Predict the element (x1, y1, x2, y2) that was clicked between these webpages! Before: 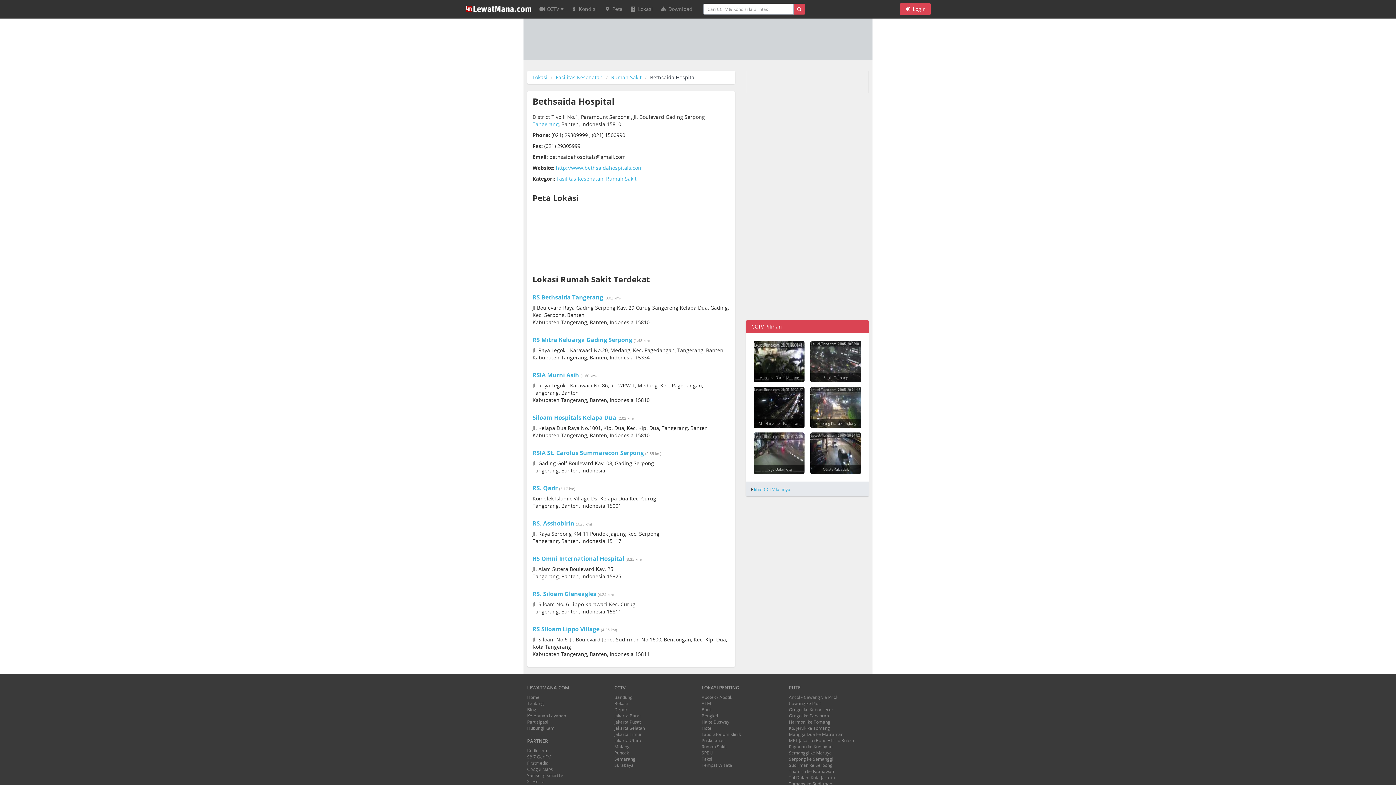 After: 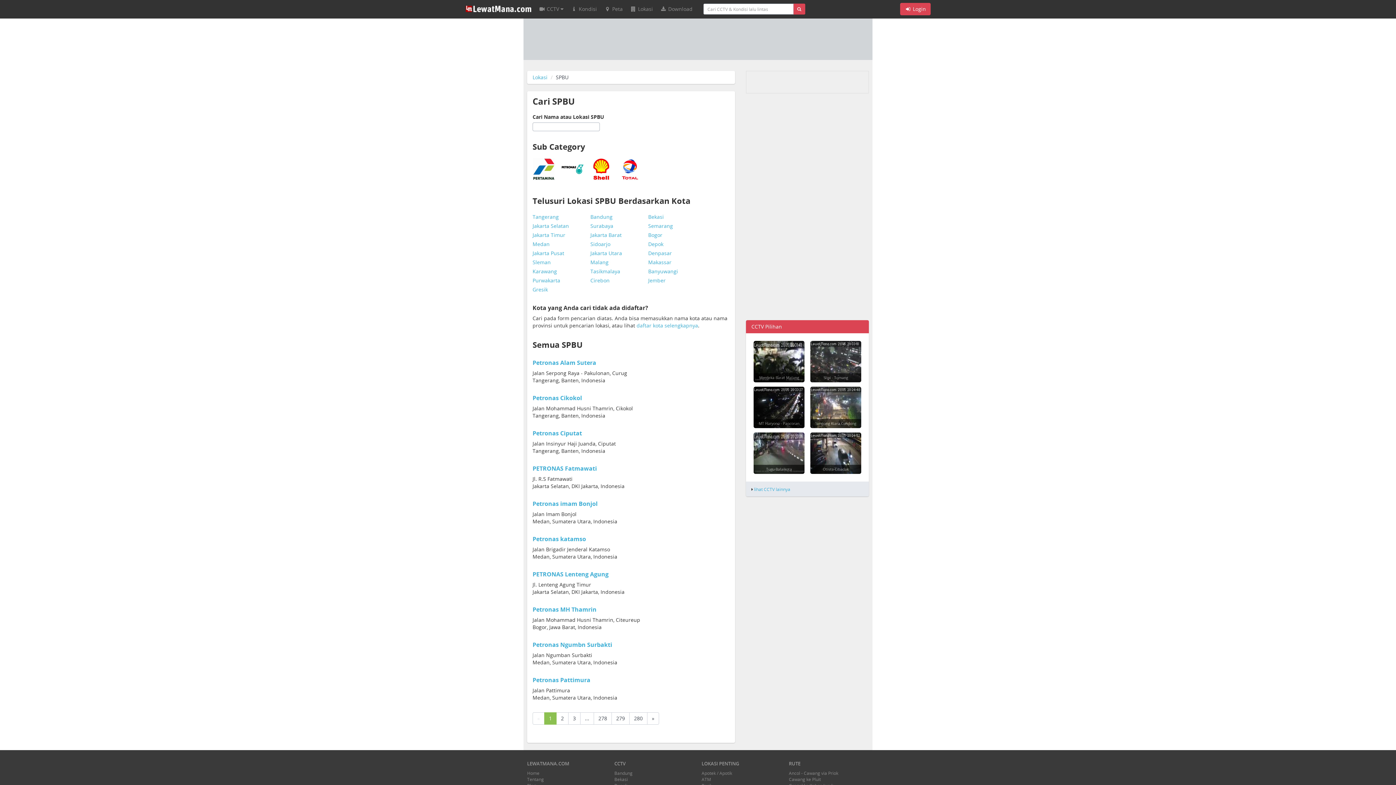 Action: label: SPBU bbox: (701, 750, 713, 756)